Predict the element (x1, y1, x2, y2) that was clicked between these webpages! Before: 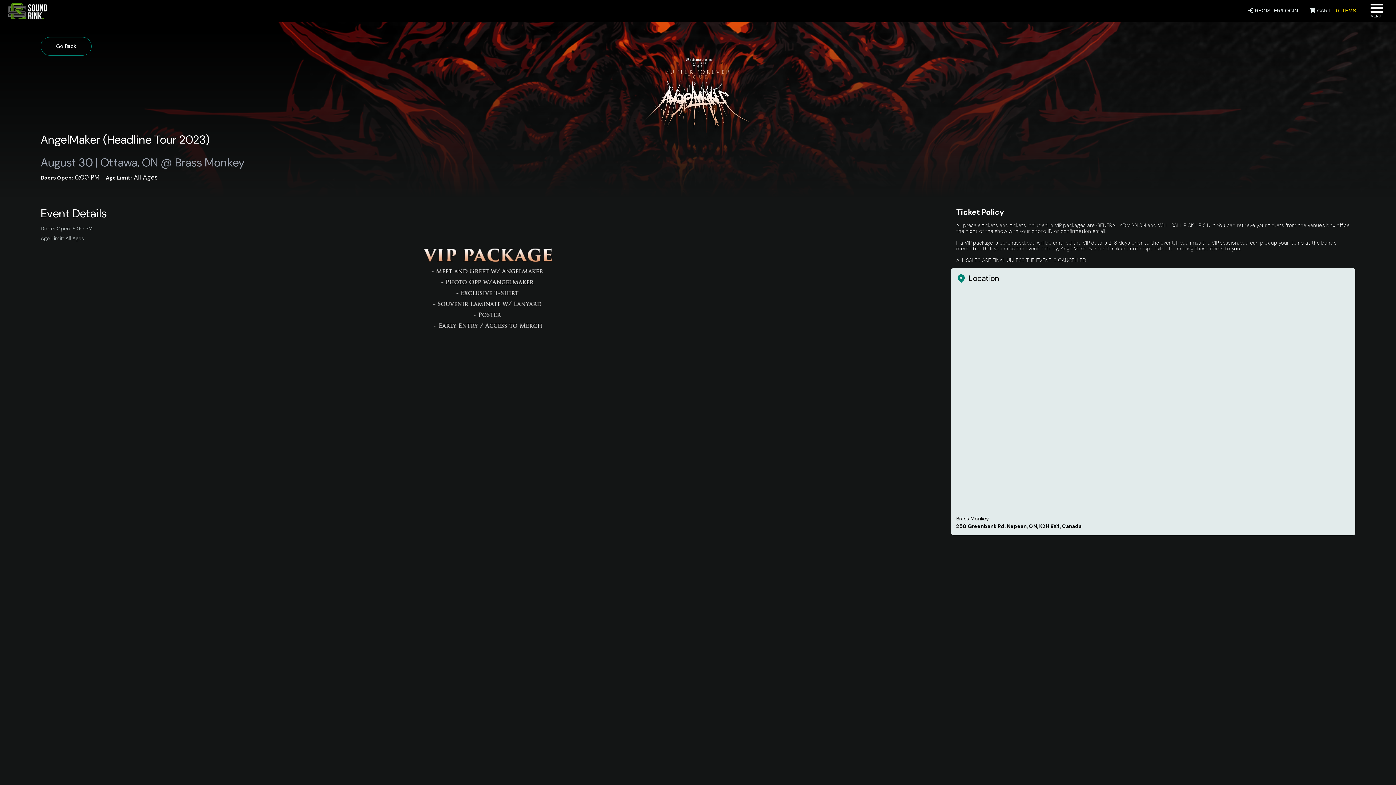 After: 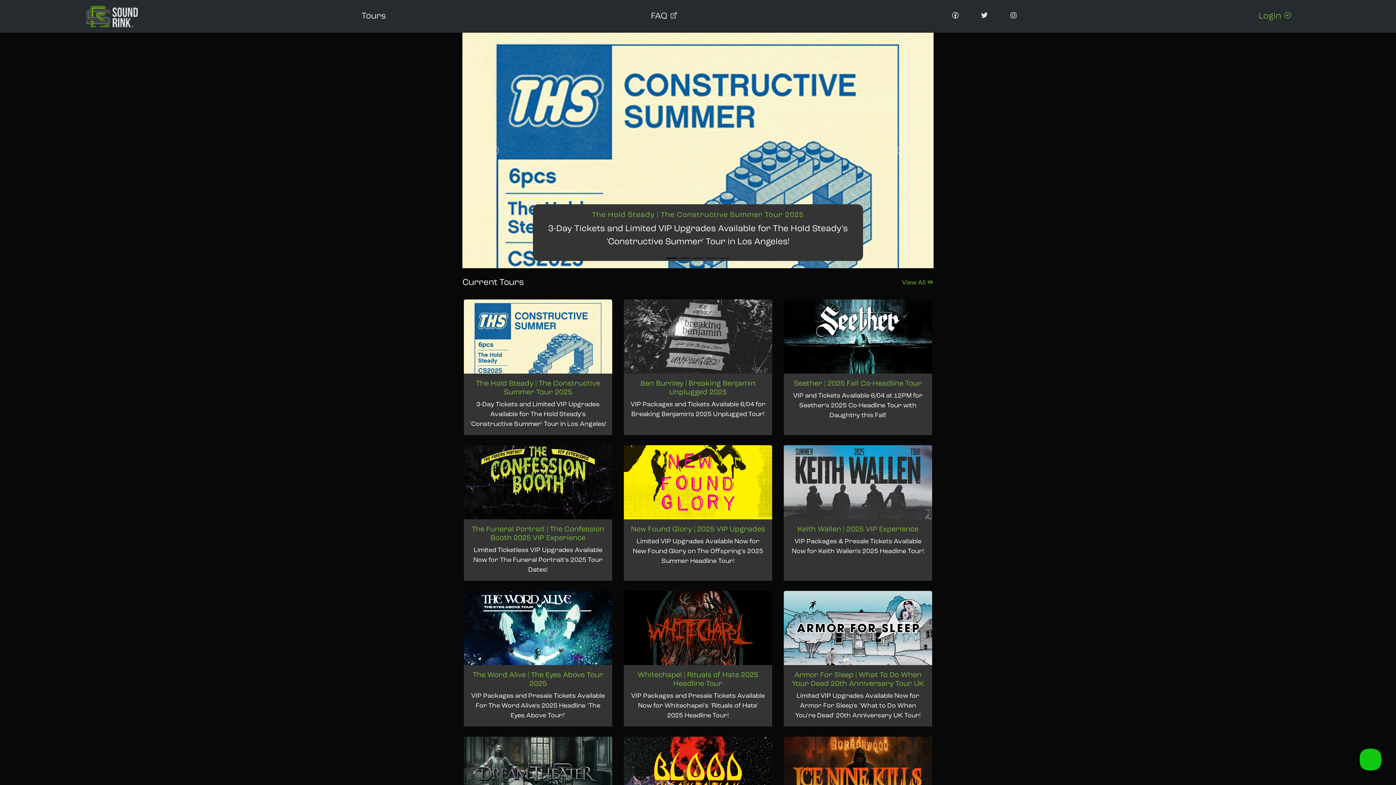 Action: bbox: (40, 37, 91, 55) label: Go Back